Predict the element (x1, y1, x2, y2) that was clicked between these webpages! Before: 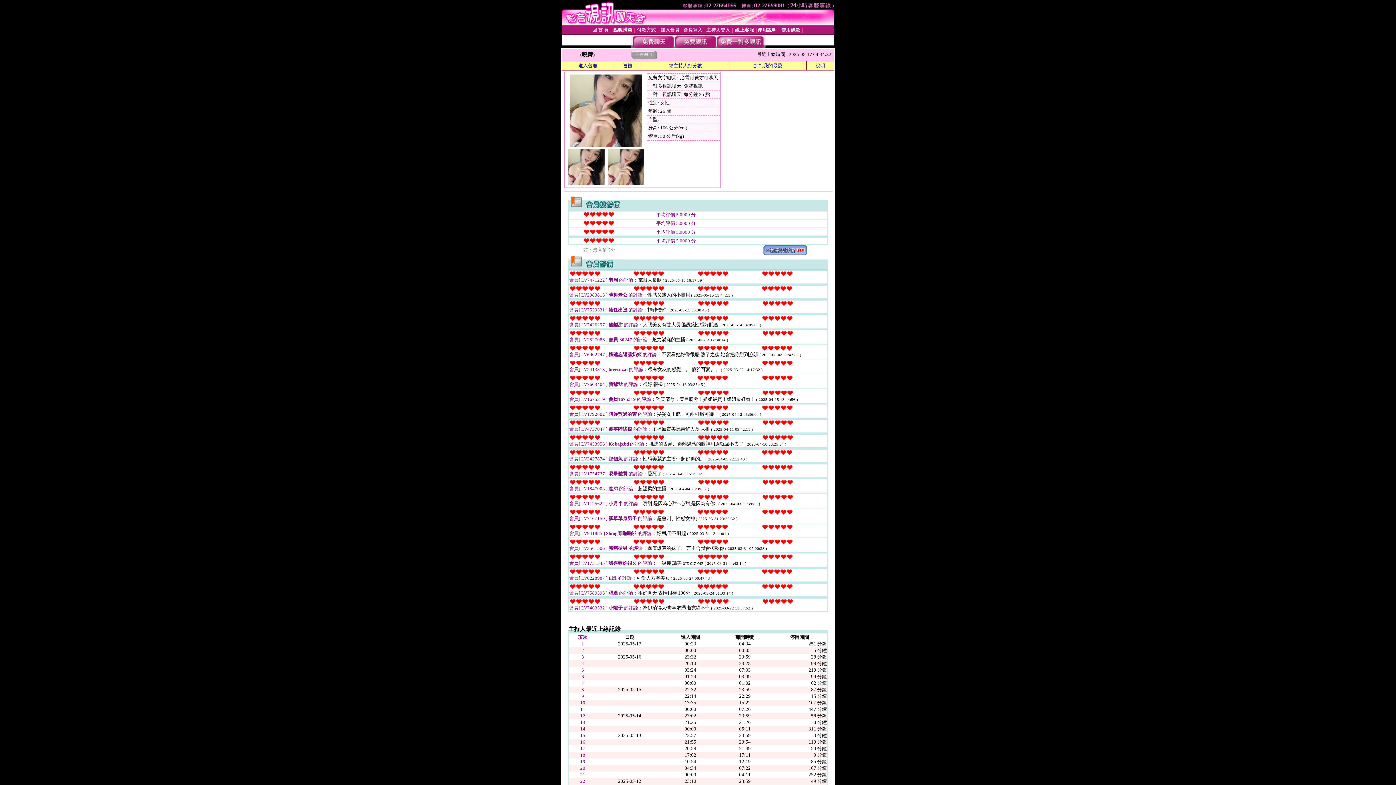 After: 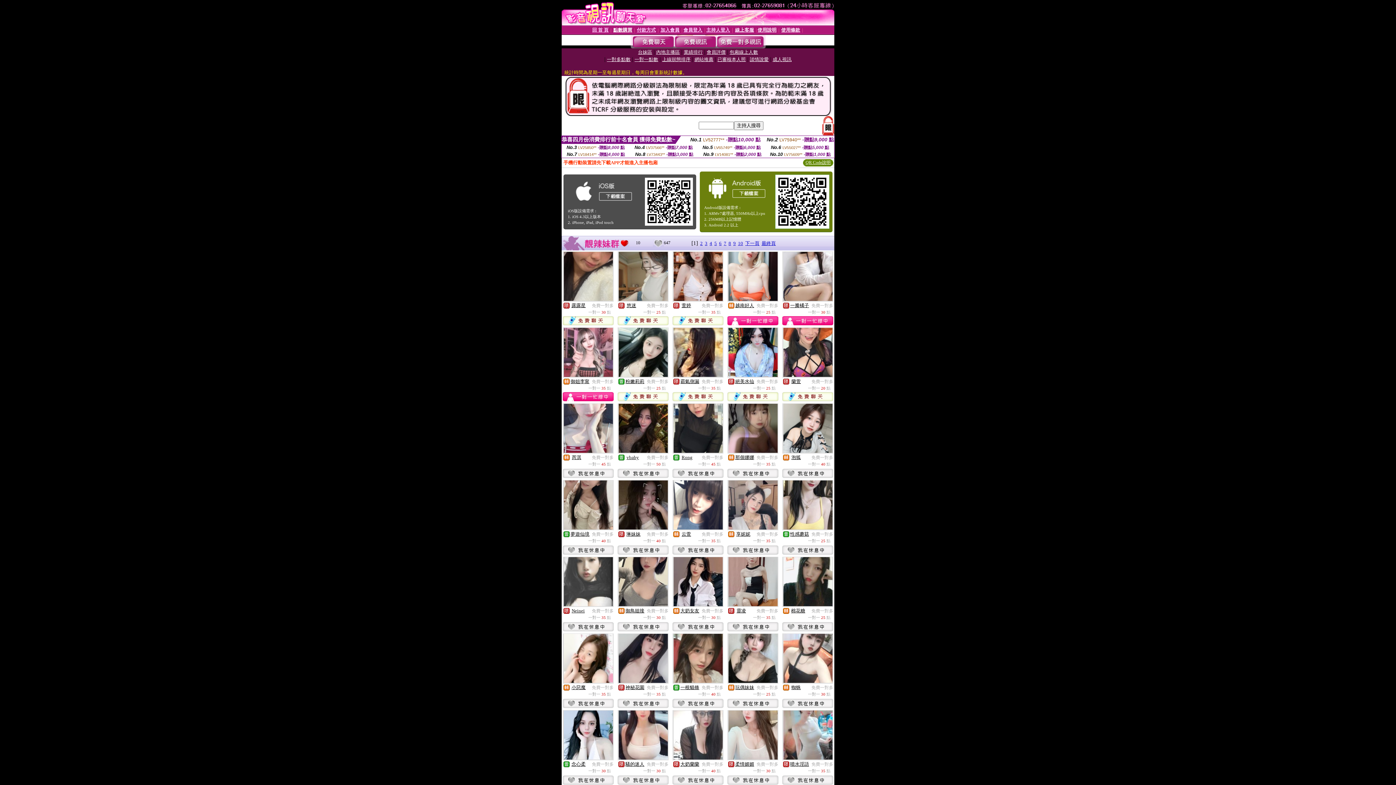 Action: bbox: (716, 43, 764, 49)